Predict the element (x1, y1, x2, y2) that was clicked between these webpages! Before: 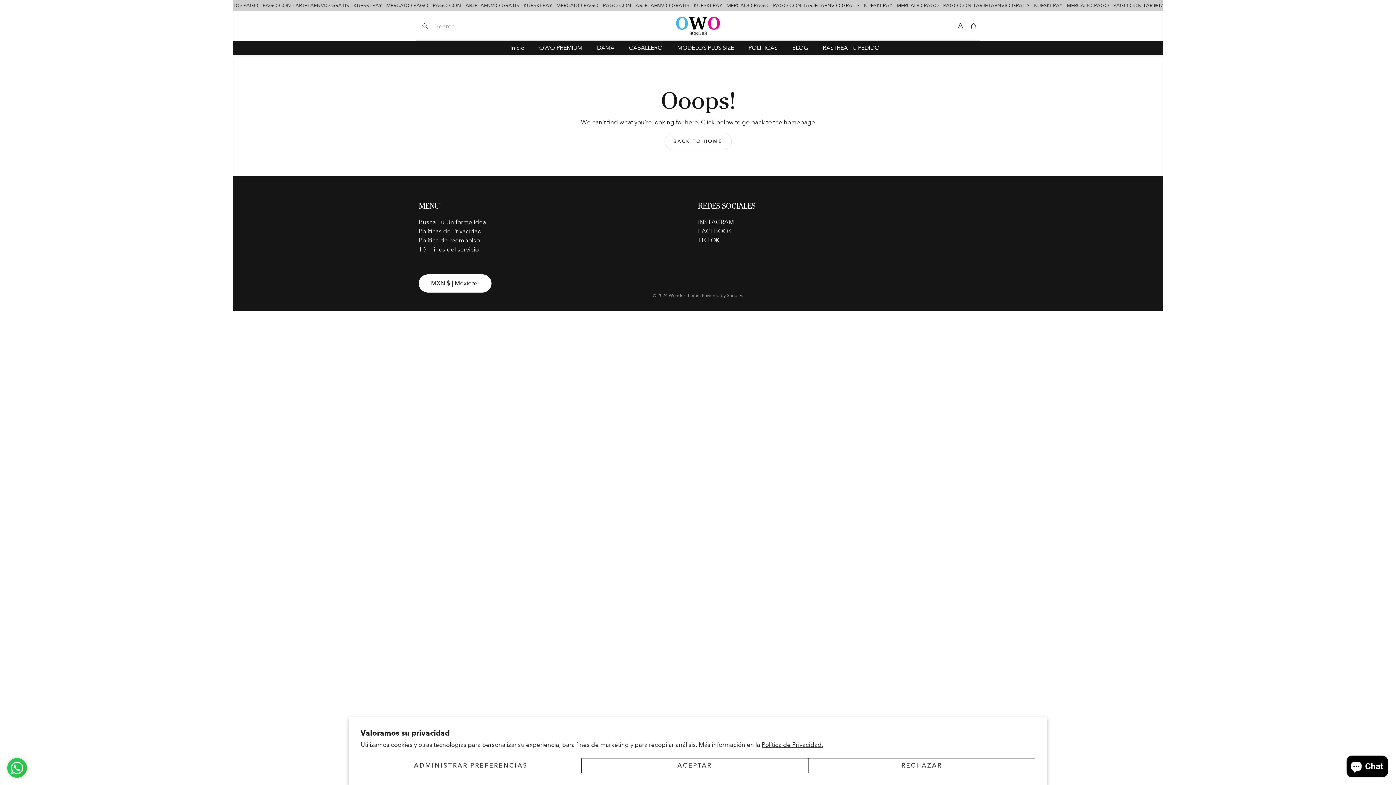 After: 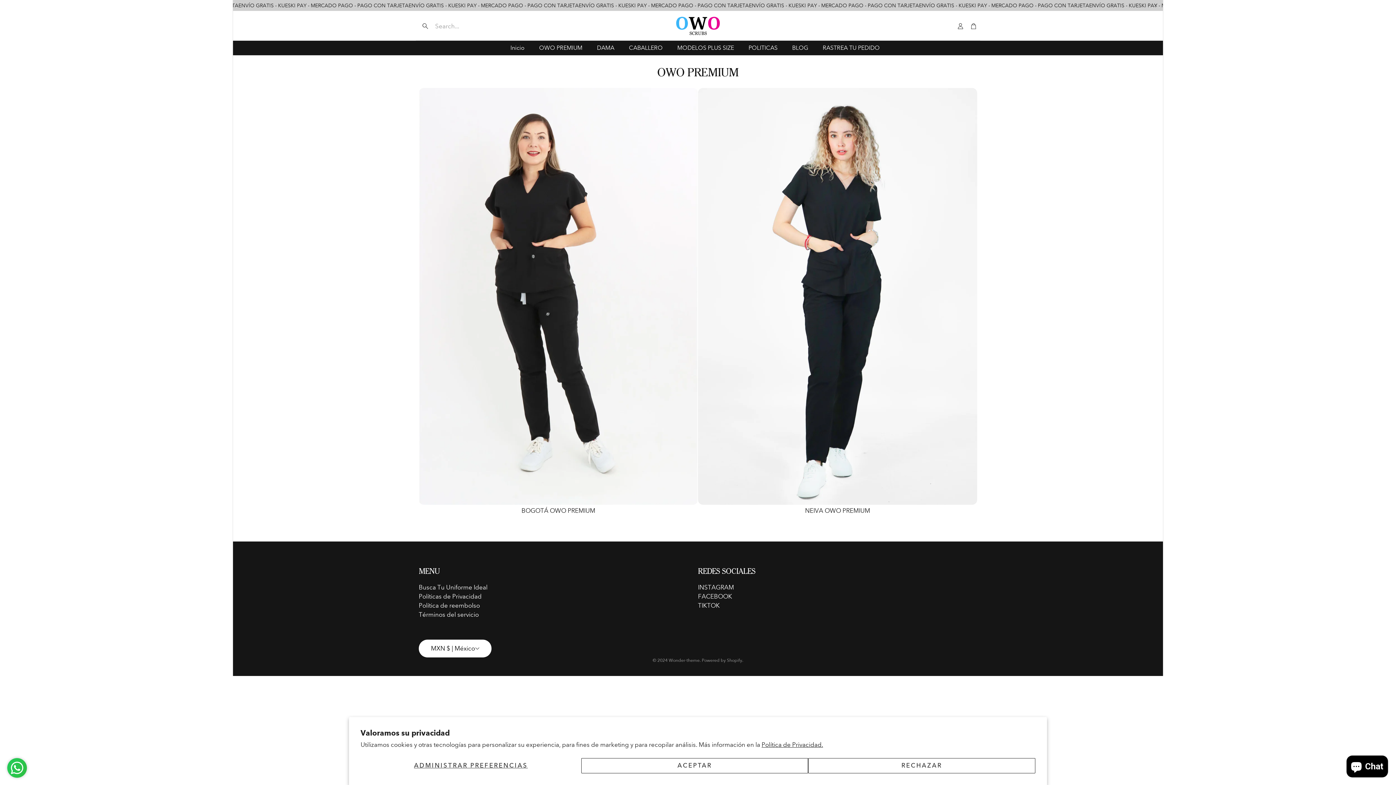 Action: label: OWO PREMIUM bbox: (532, 40, 589, 55)